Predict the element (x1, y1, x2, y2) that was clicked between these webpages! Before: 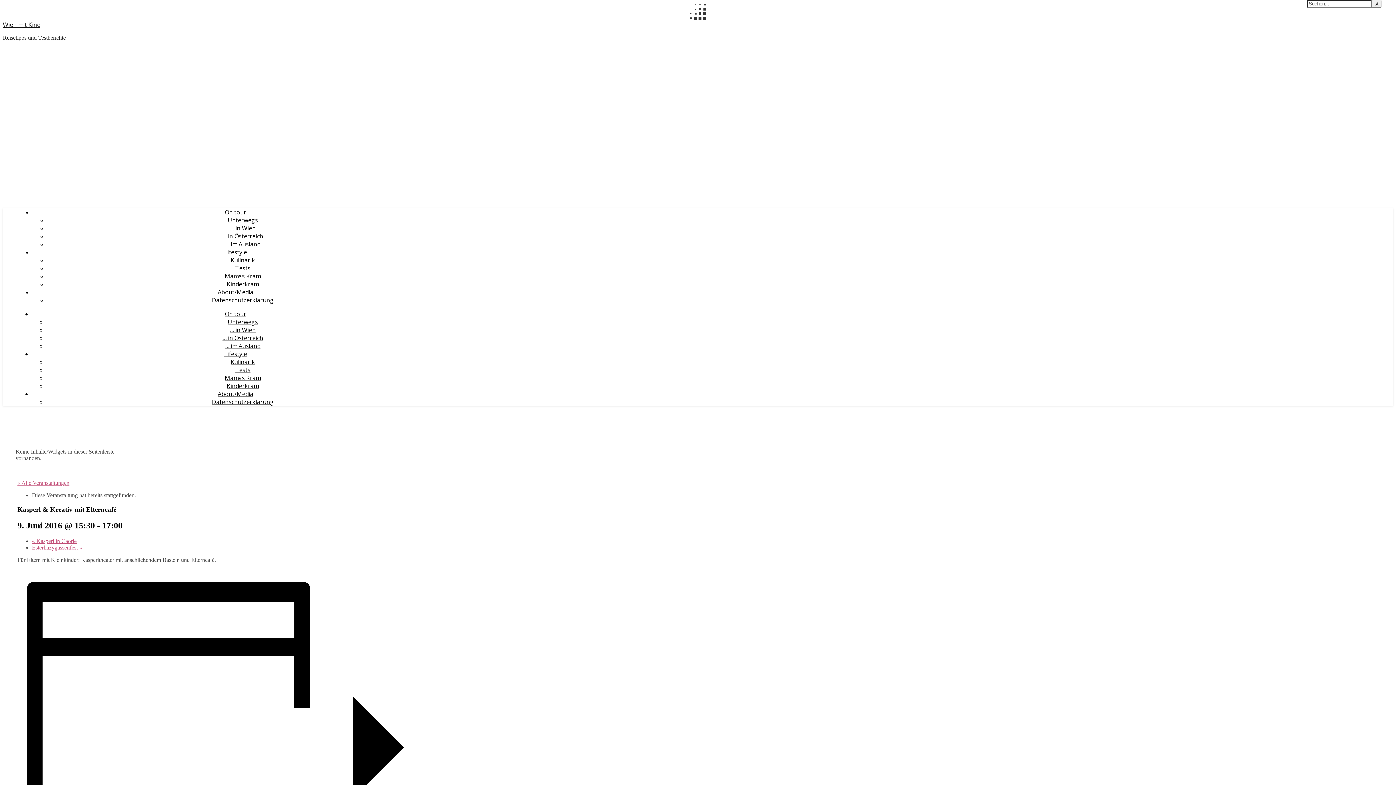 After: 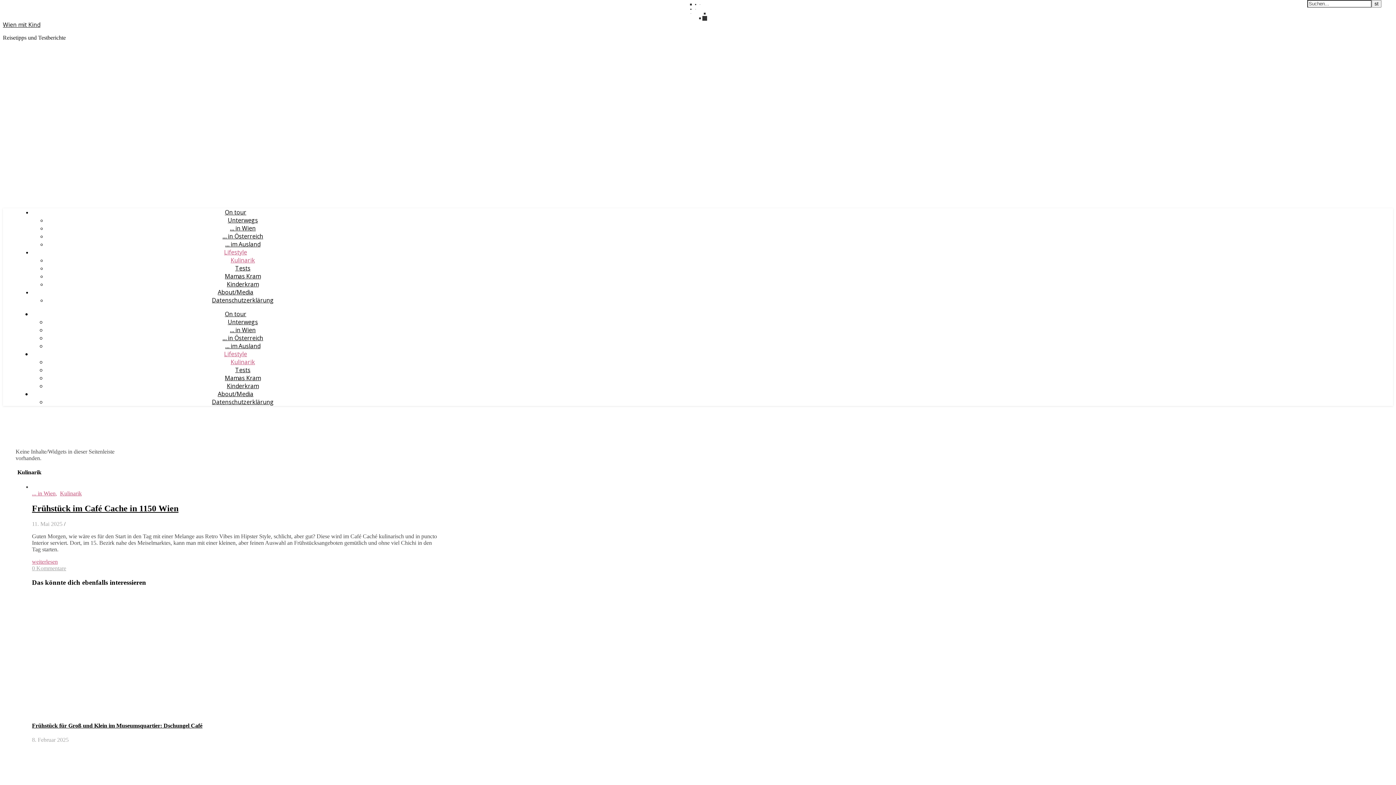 Action: label: Kulinarik bbox: (230, 256, 255, 264)